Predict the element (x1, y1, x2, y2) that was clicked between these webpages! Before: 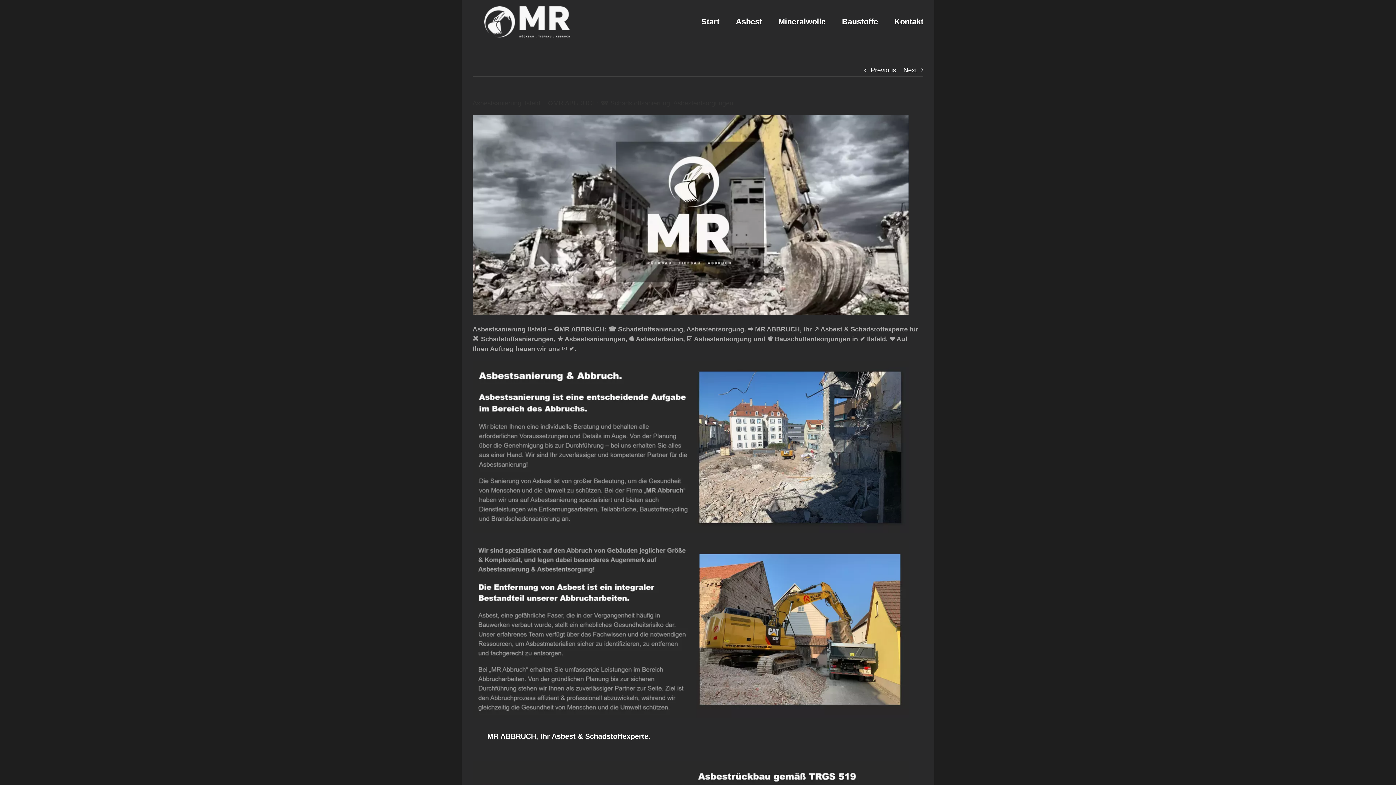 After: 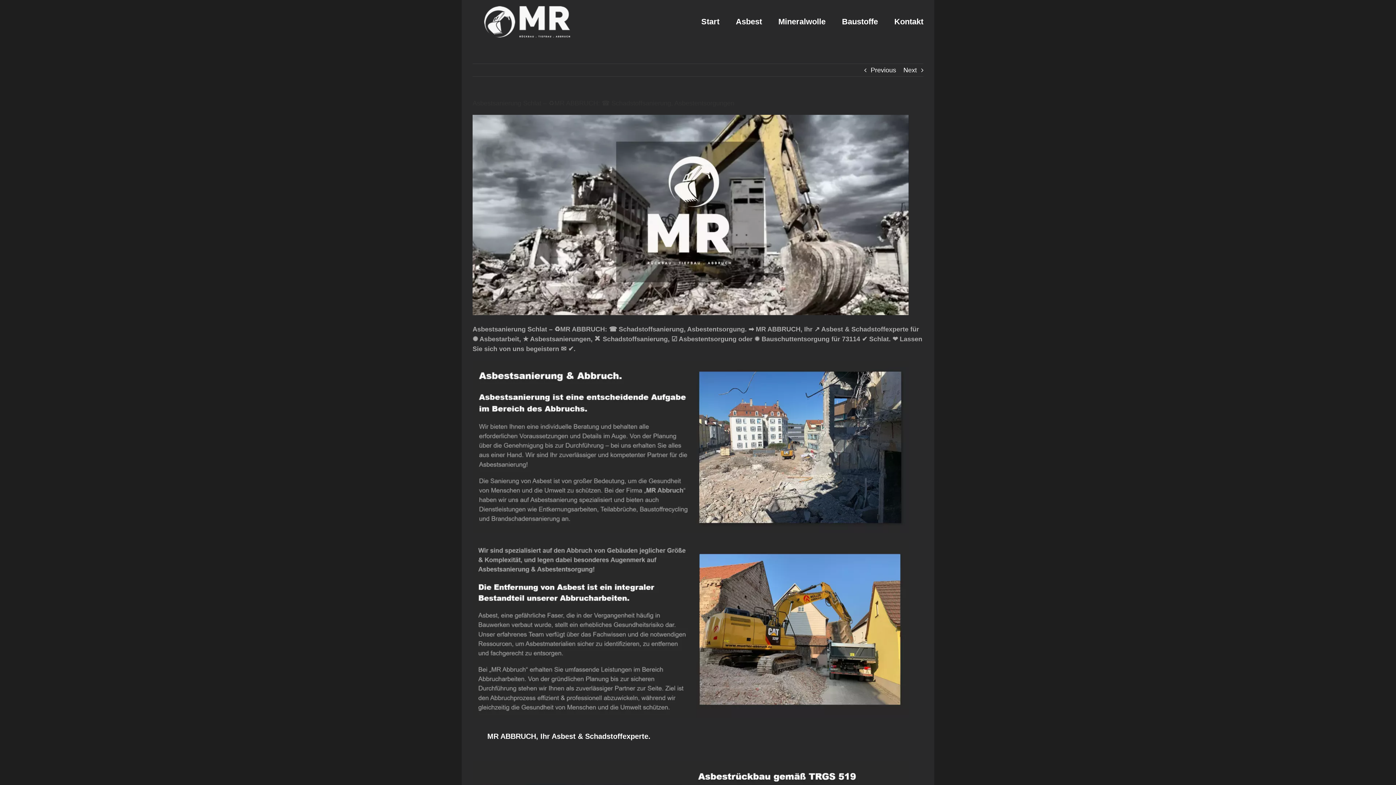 Action: bbox: (903, 64, 917, 76) label: Next